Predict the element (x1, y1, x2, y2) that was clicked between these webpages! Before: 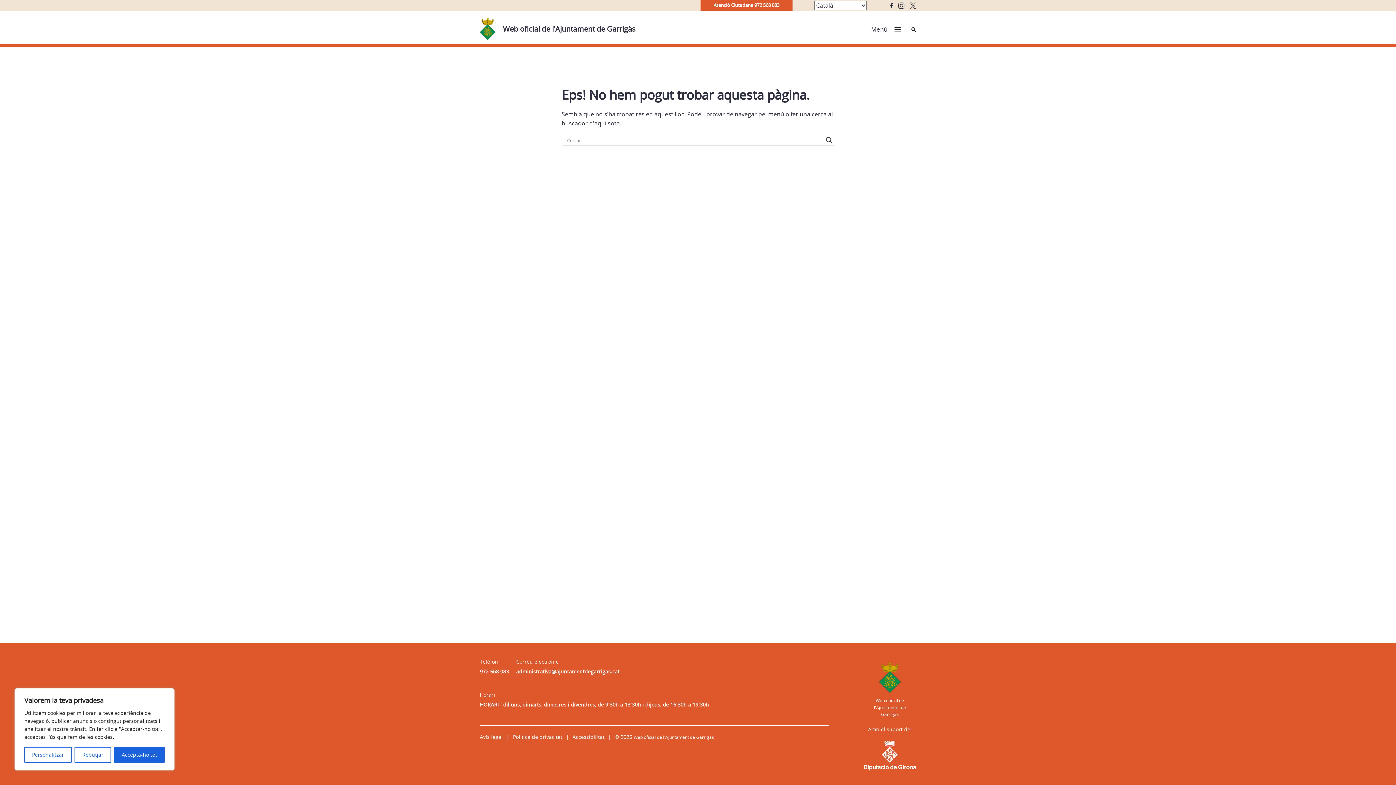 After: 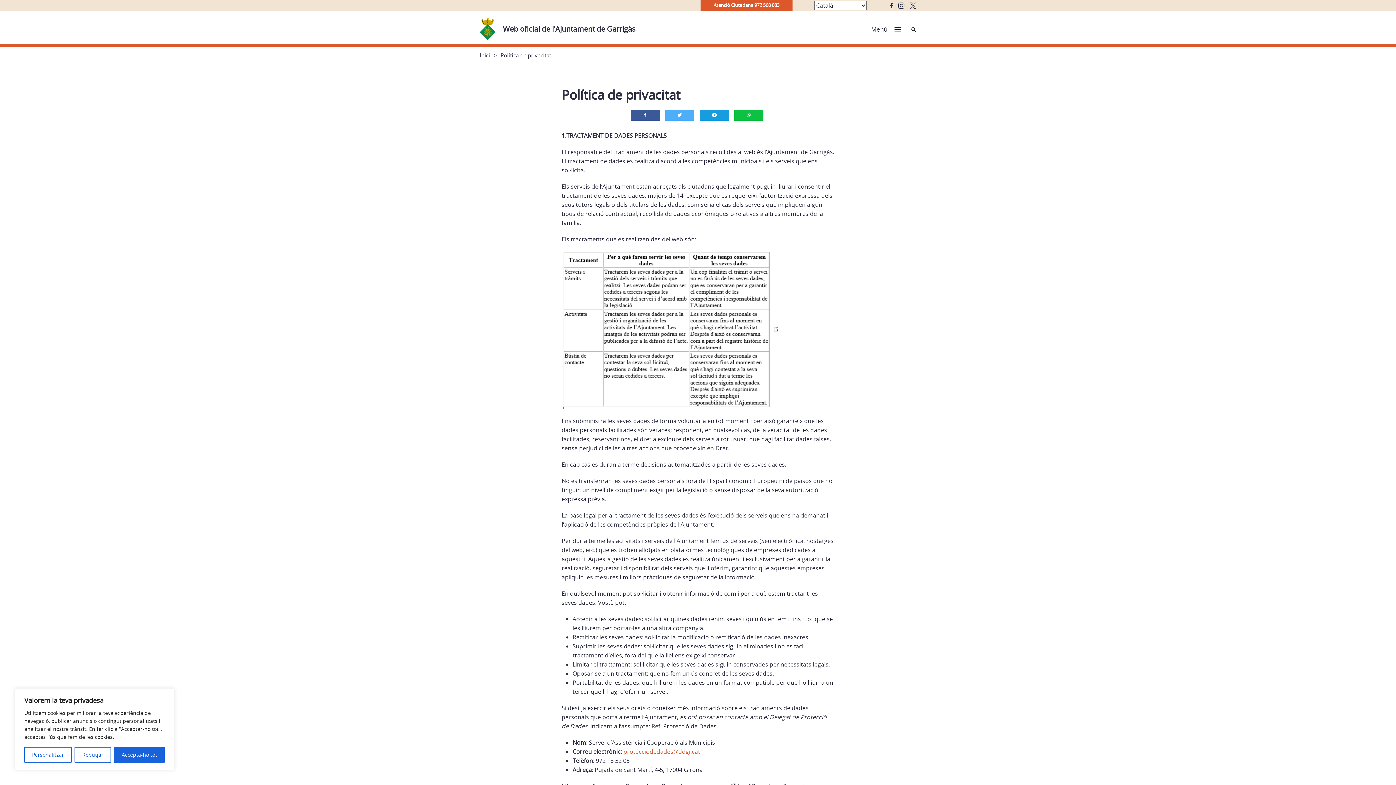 Action: label: Política de privacitat bbox: (513, 733, 562, 740)